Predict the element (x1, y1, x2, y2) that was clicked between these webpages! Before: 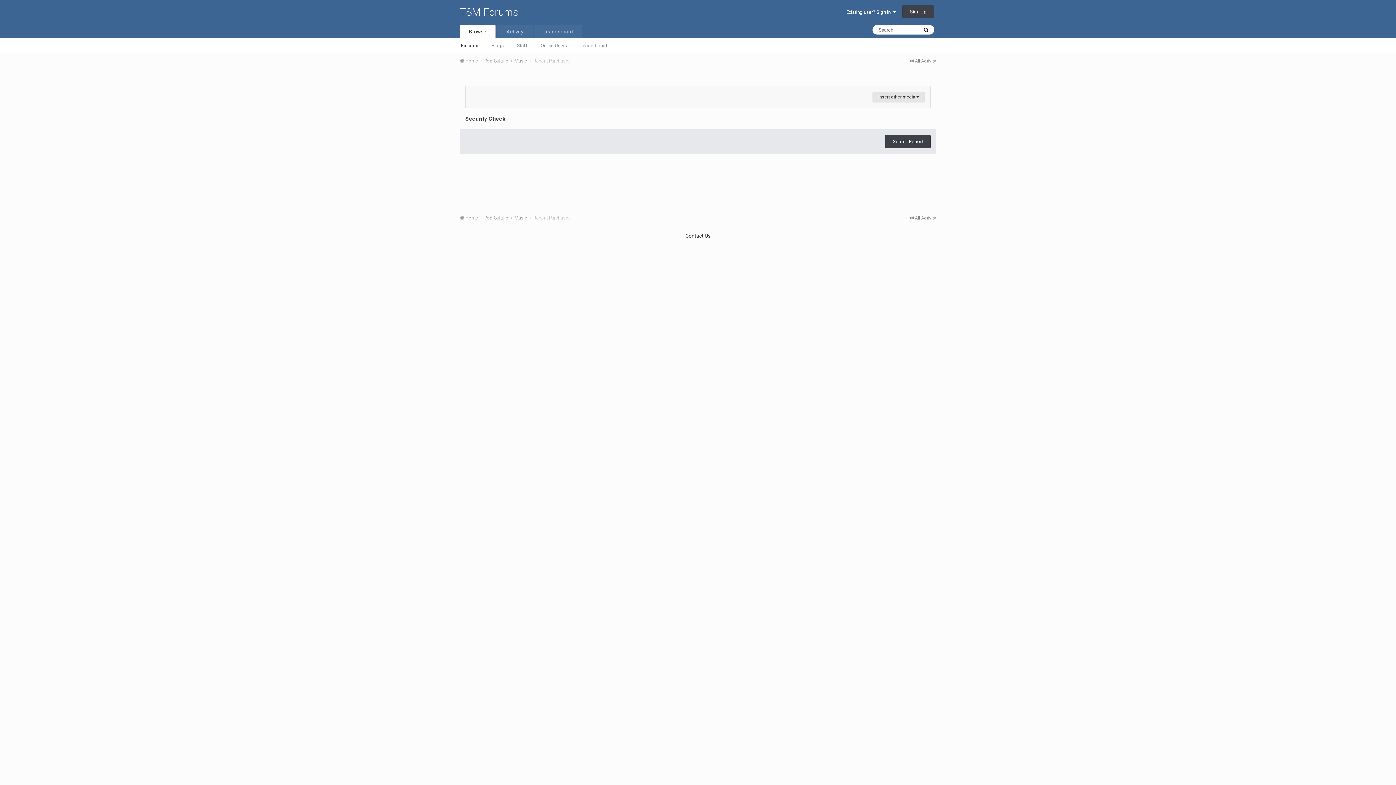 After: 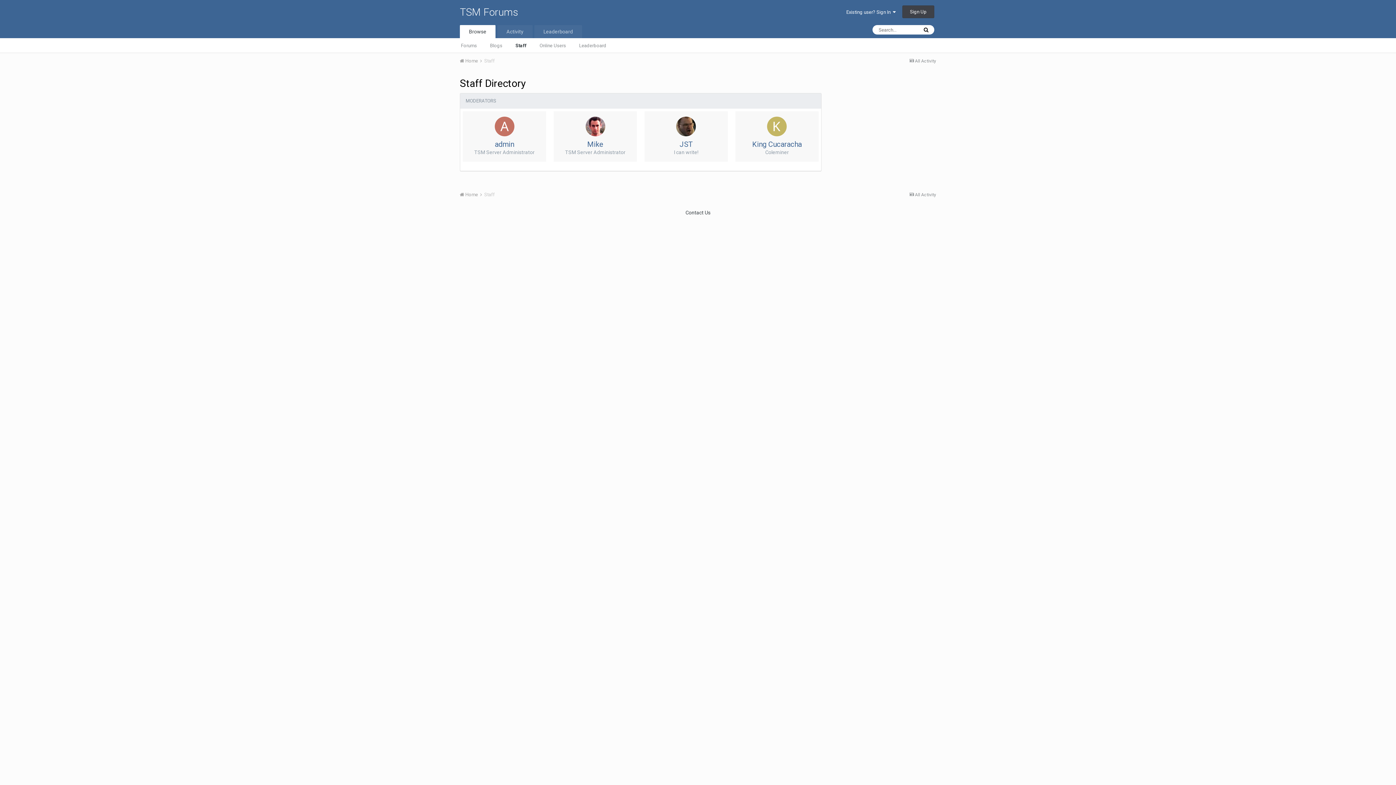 Action: label: Staff bbox: (510, 38, 534, 52)